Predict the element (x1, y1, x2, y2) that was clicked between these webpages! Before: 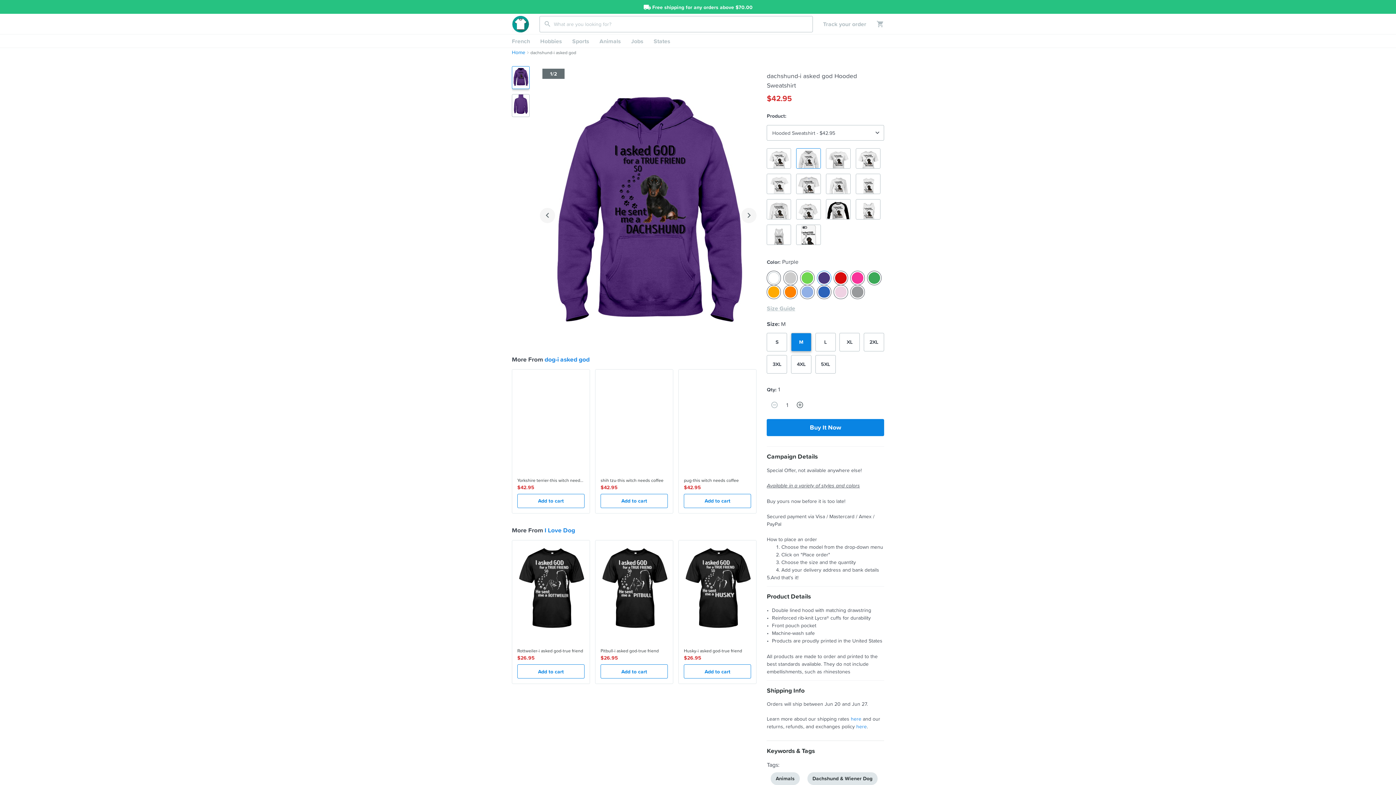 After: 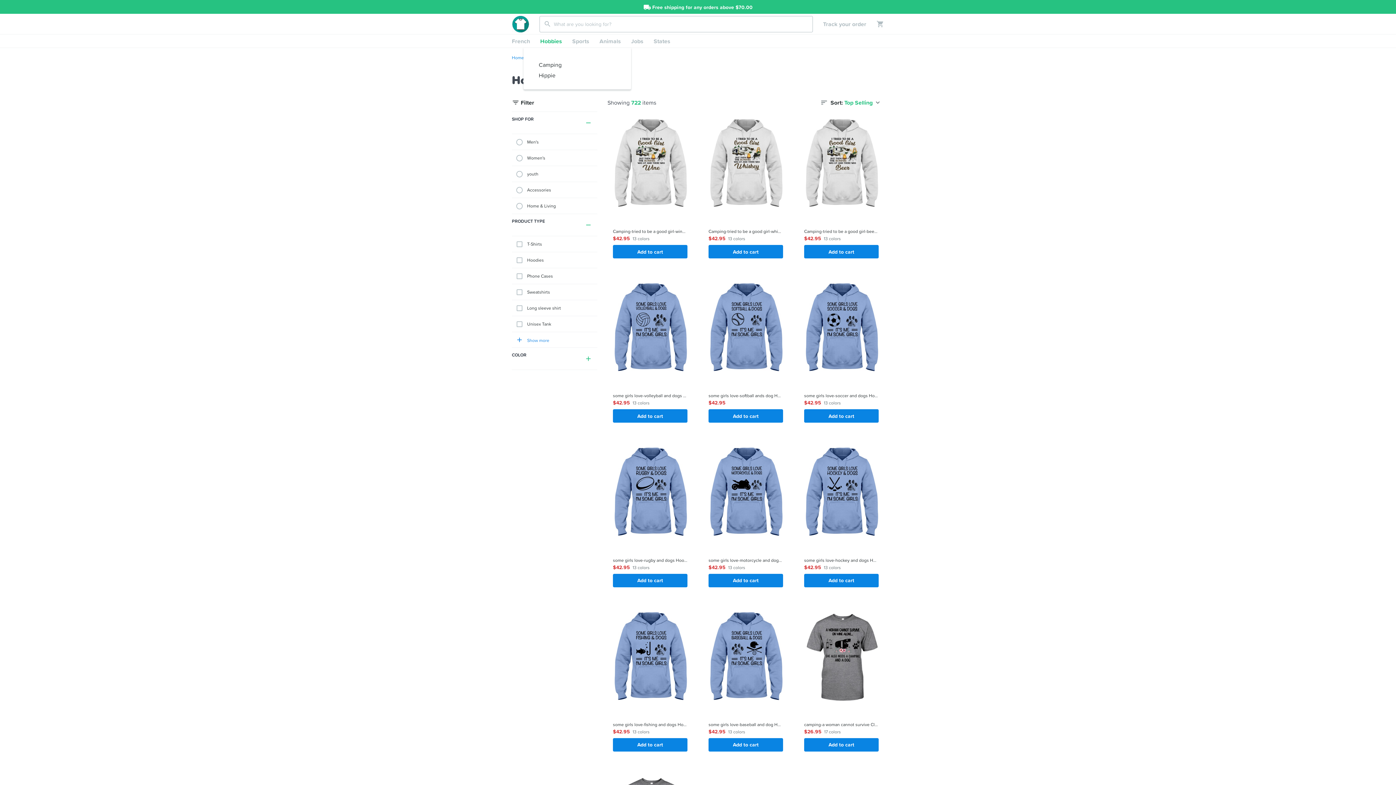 Action: bbox: (535, 34, 567, 47) label: Hobbies